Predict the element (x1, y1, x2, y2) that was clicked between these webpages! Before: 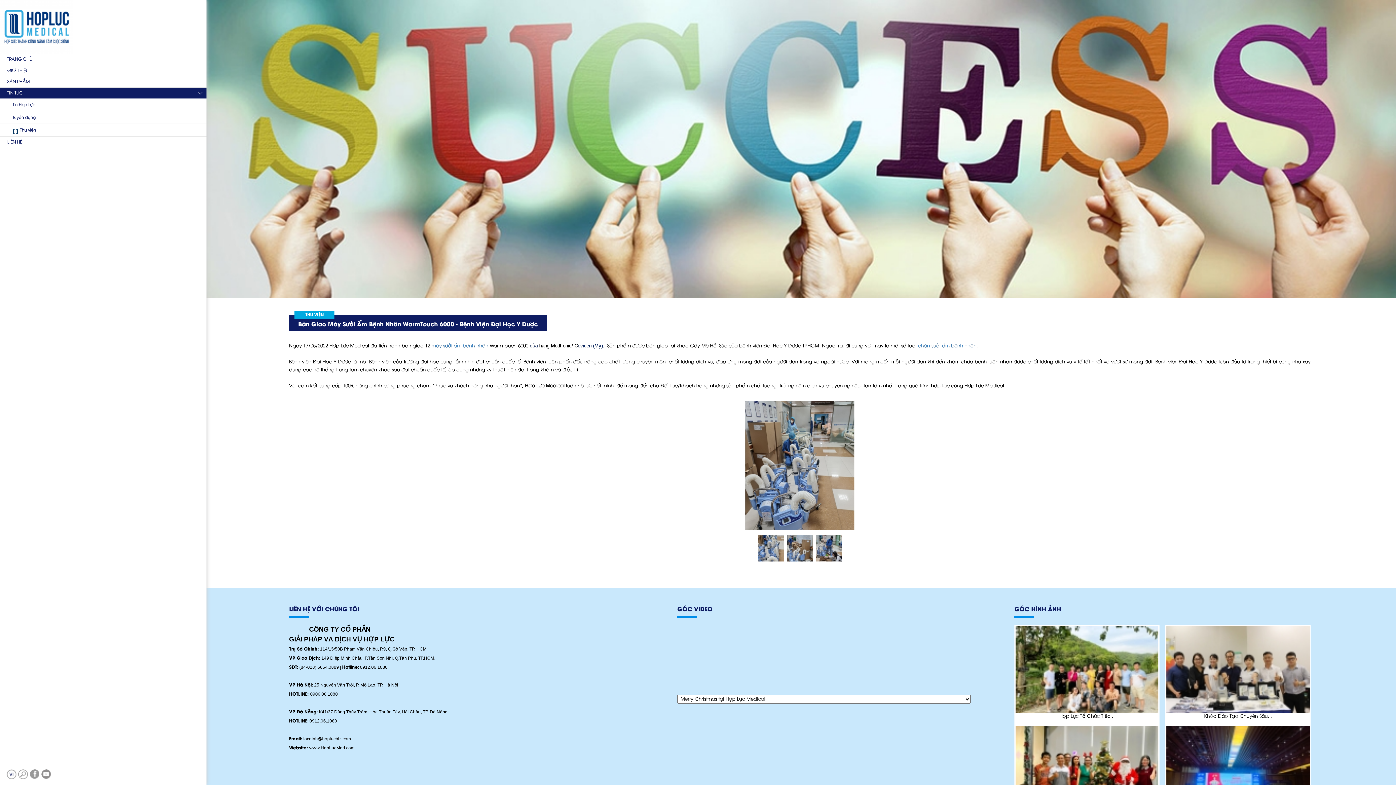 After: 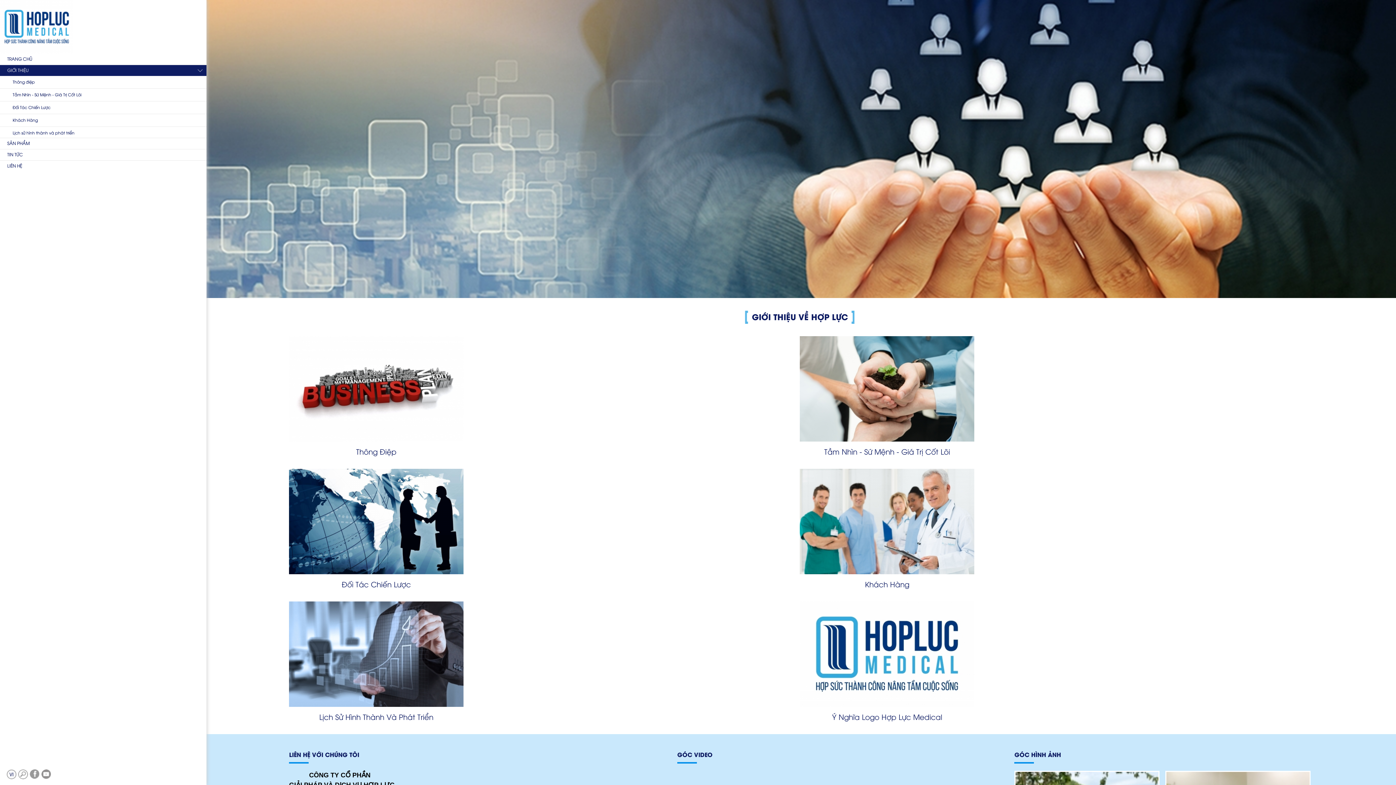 Action: bbox: (0, 68, 28, 72) label: GIỚI THIỆU